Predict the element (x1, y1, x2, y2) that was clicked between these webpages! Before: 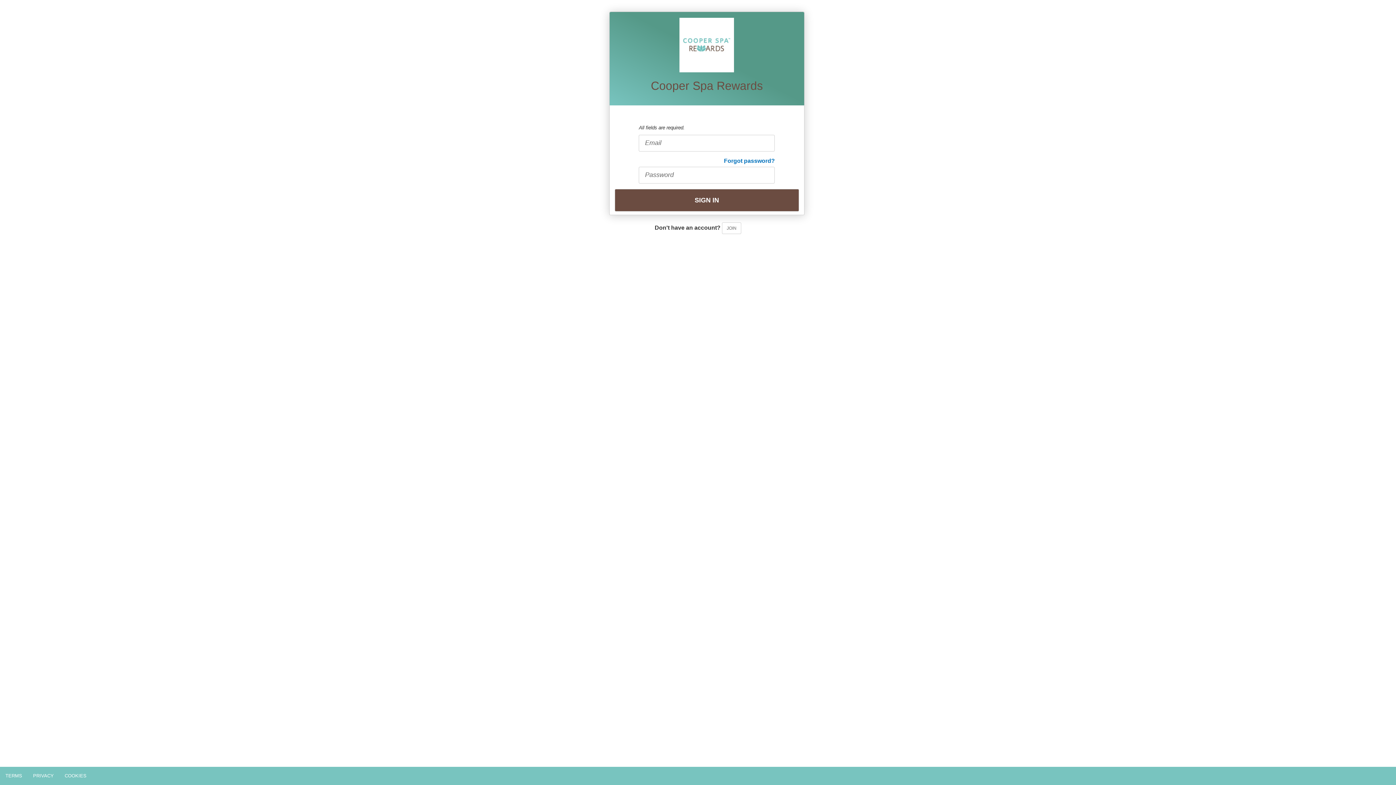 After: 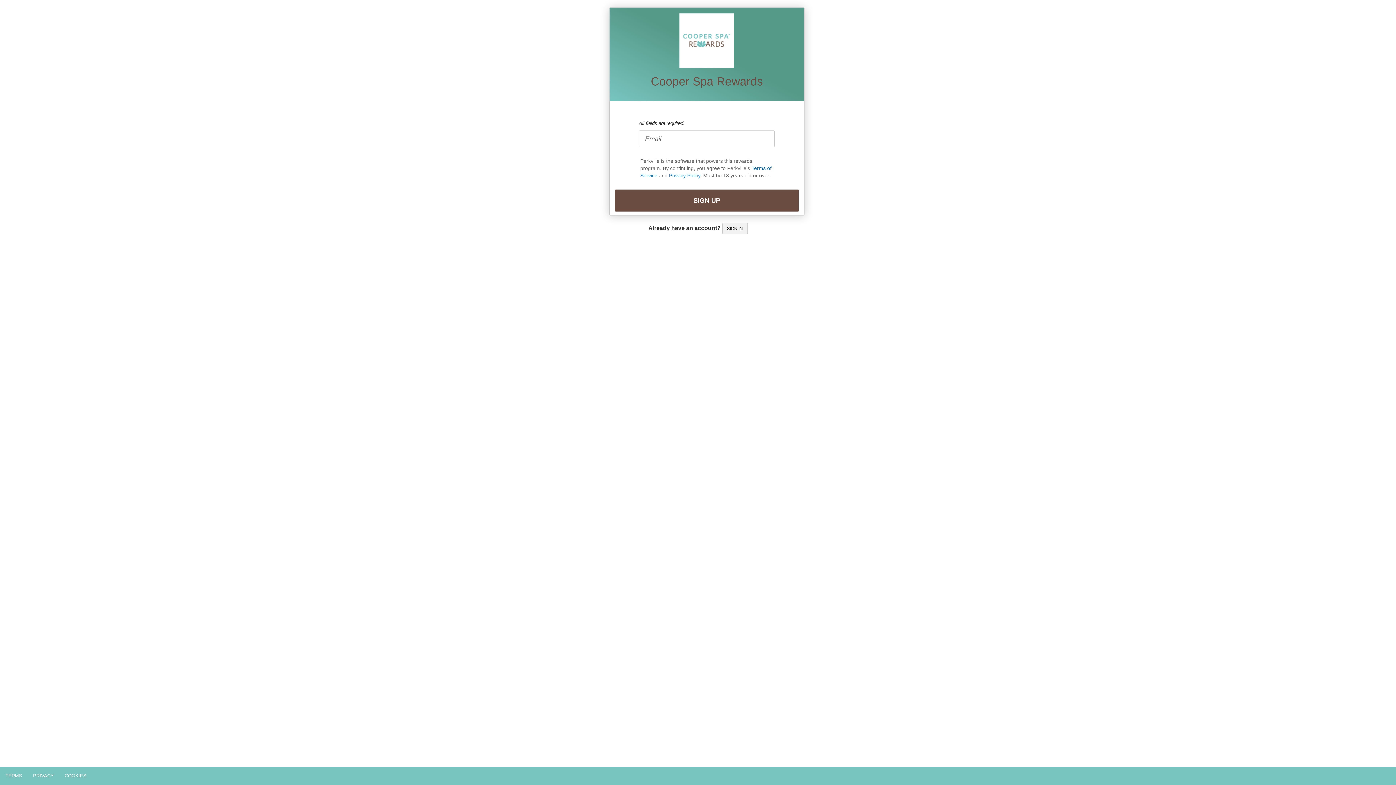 Action: bbox: (722, 222, 741, 234) label: JOIN